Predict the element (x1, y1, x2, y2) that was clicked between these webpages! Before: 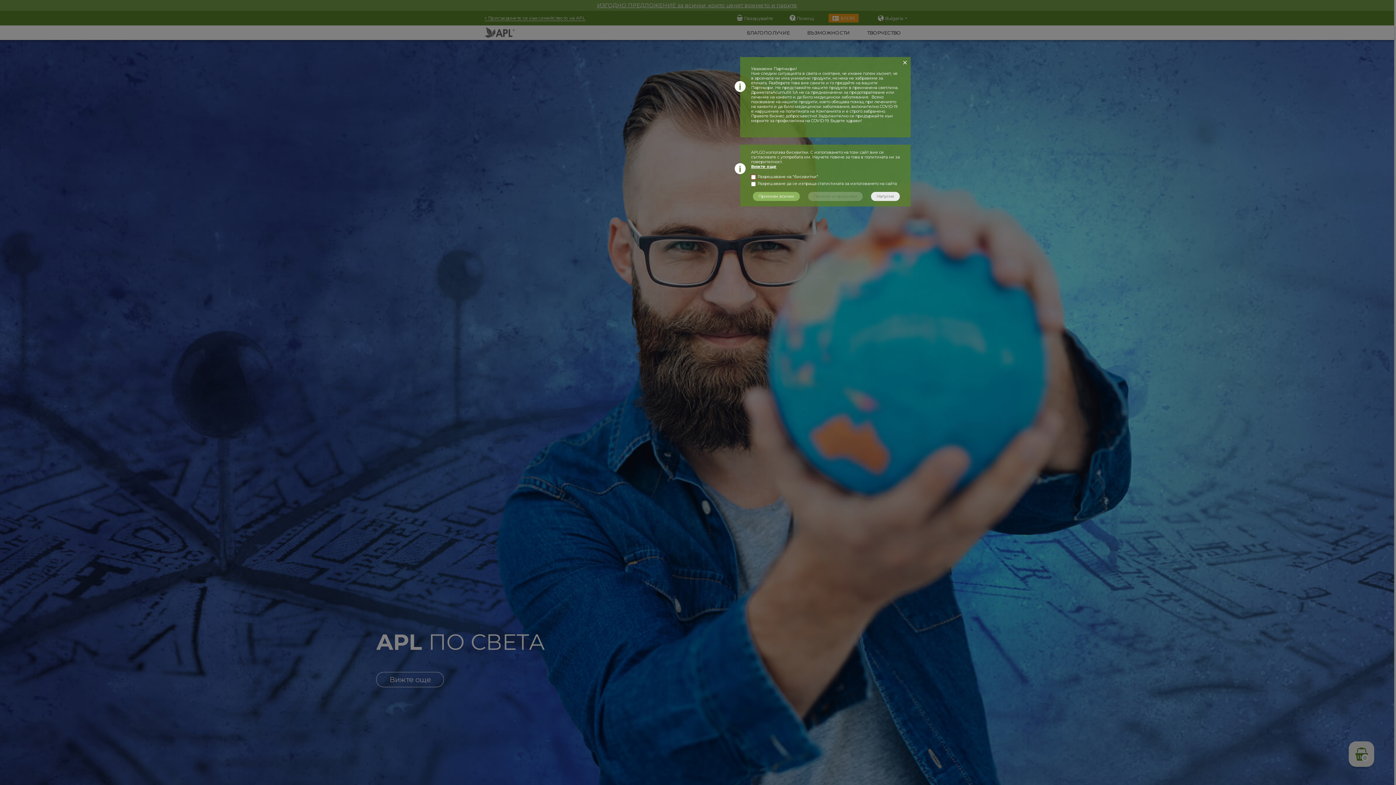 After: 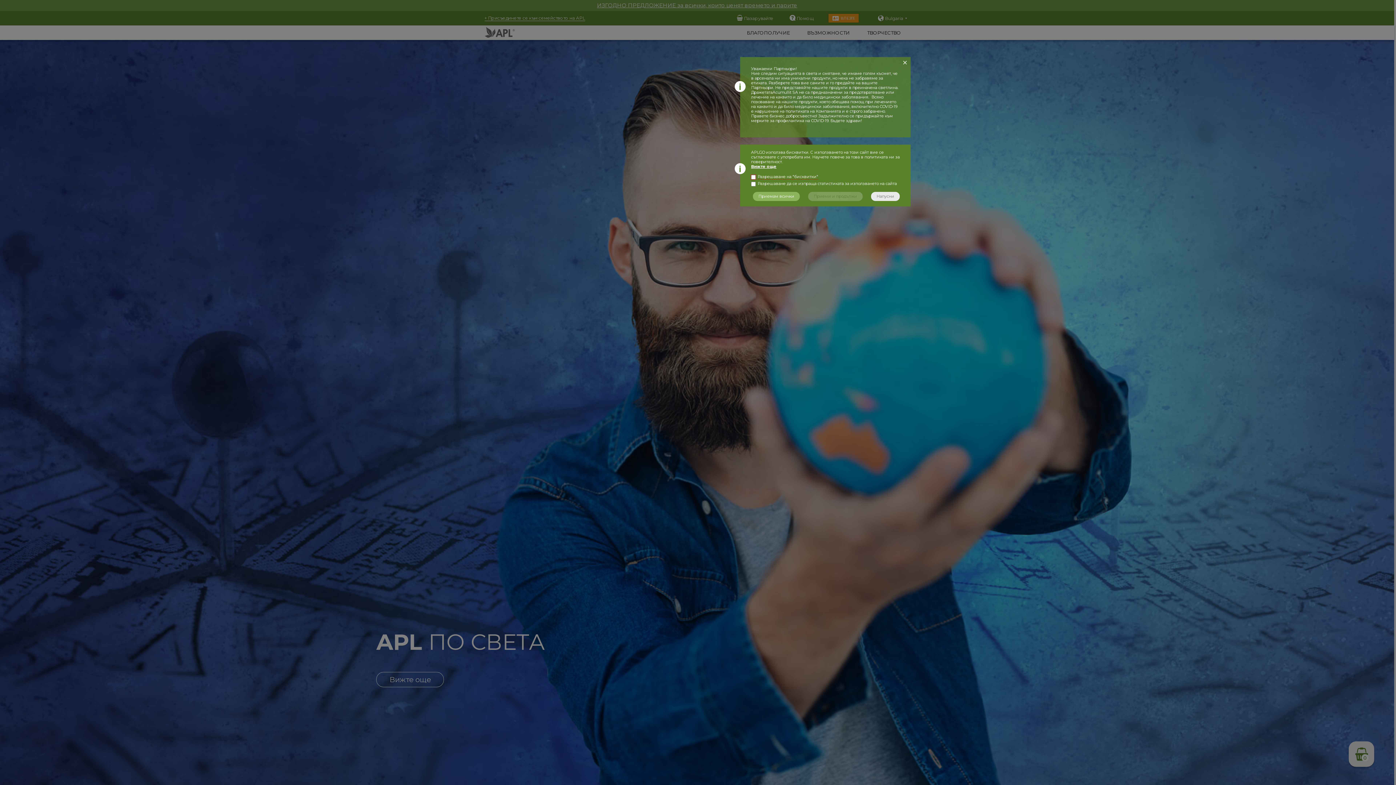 Action: label: Вижте още bbox: (751, 164, 776, 169)